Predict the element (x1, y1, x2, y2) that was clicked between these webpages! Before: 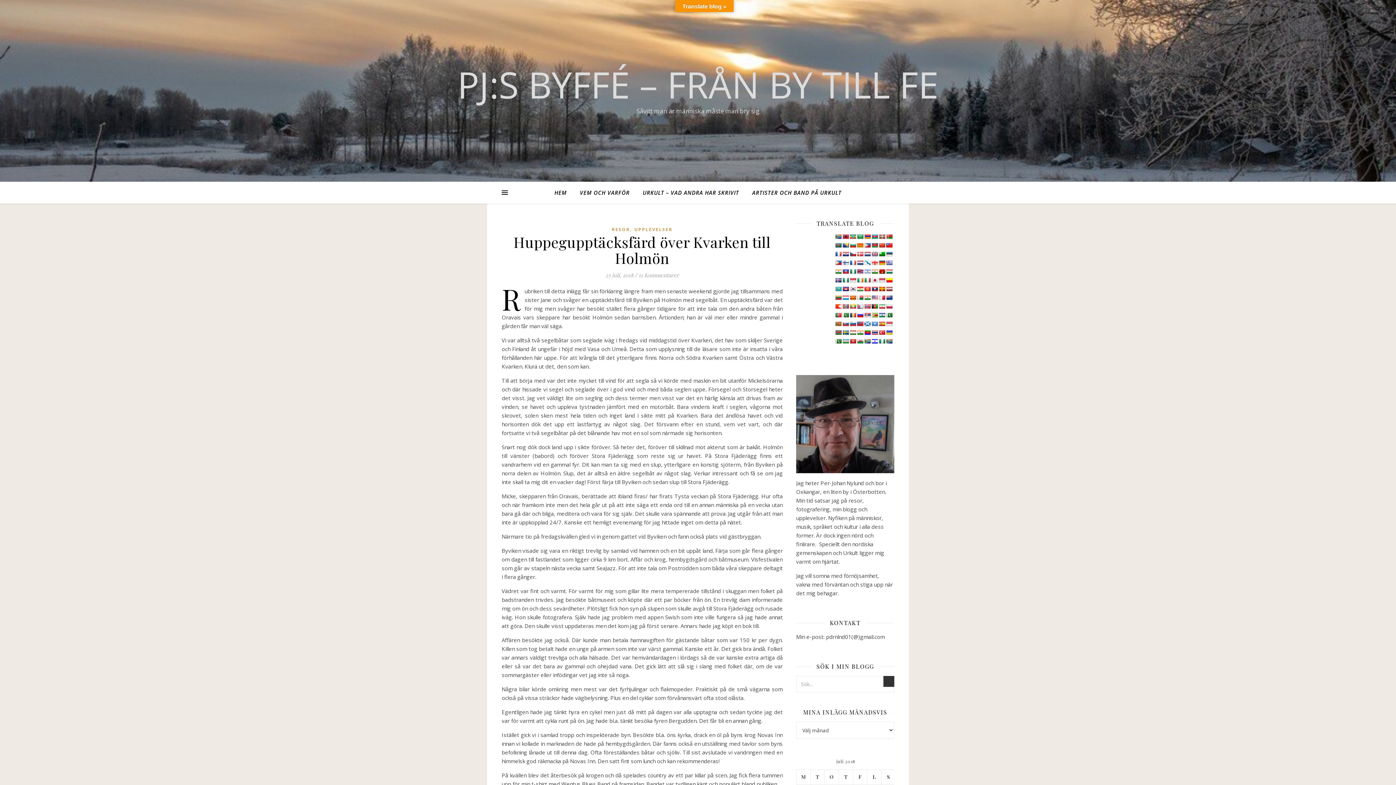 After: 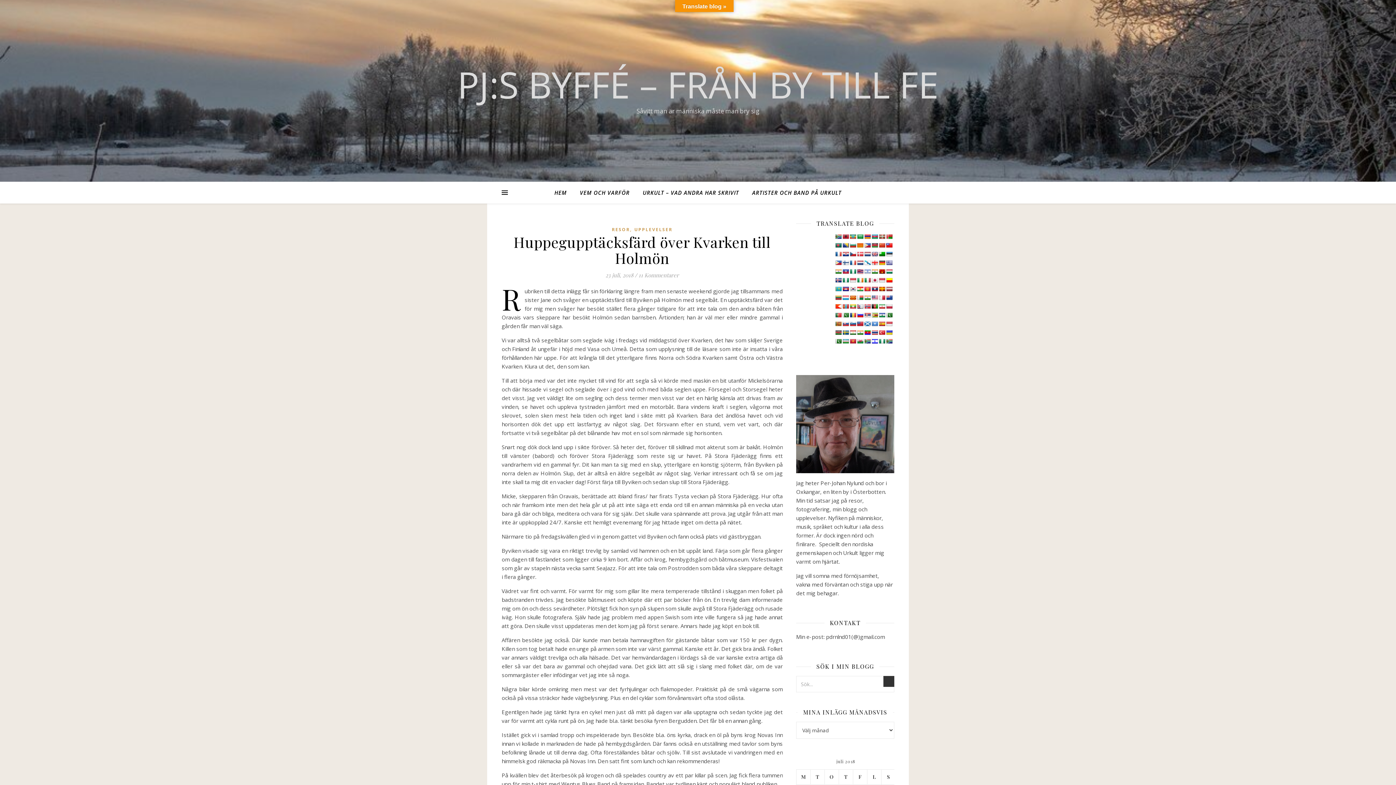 Action: bbox: (886, 303, 892, 309)